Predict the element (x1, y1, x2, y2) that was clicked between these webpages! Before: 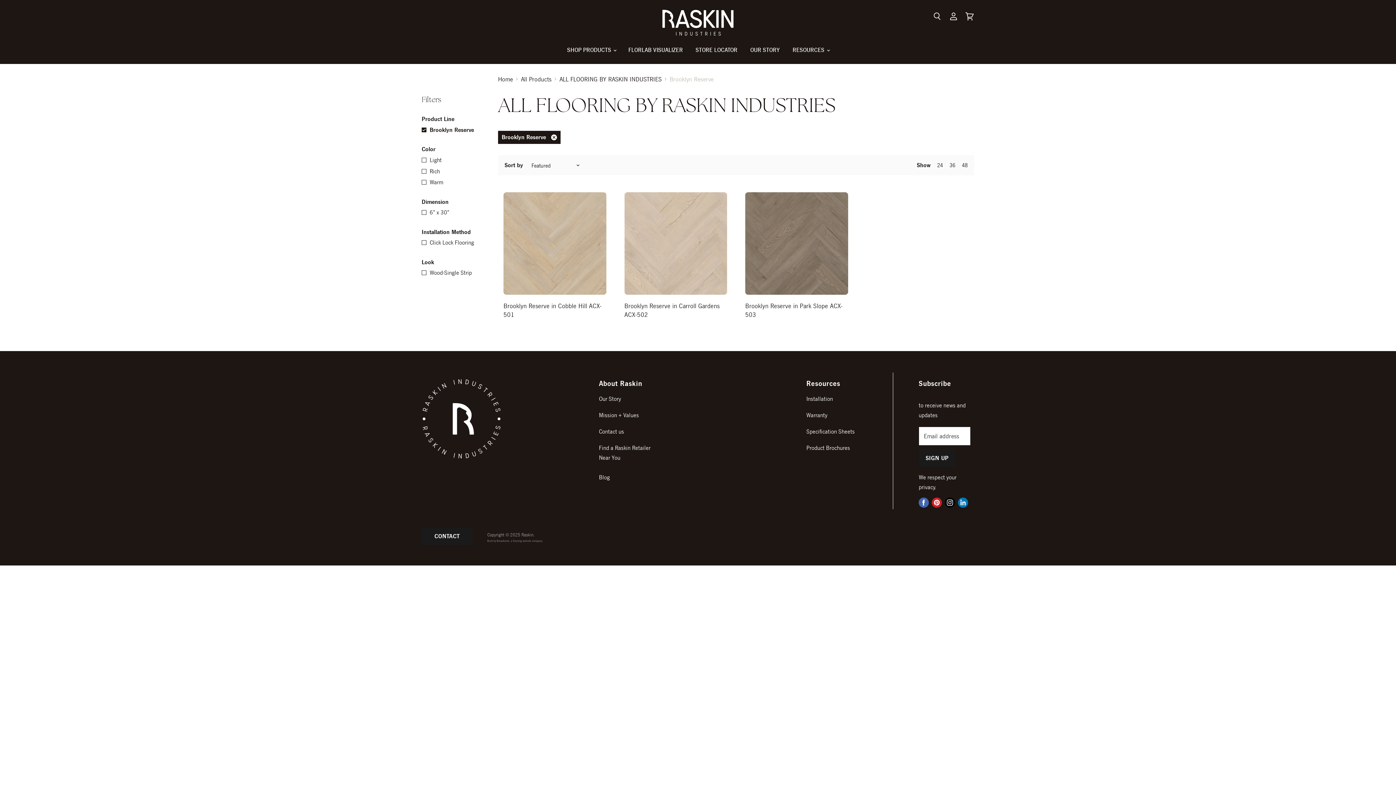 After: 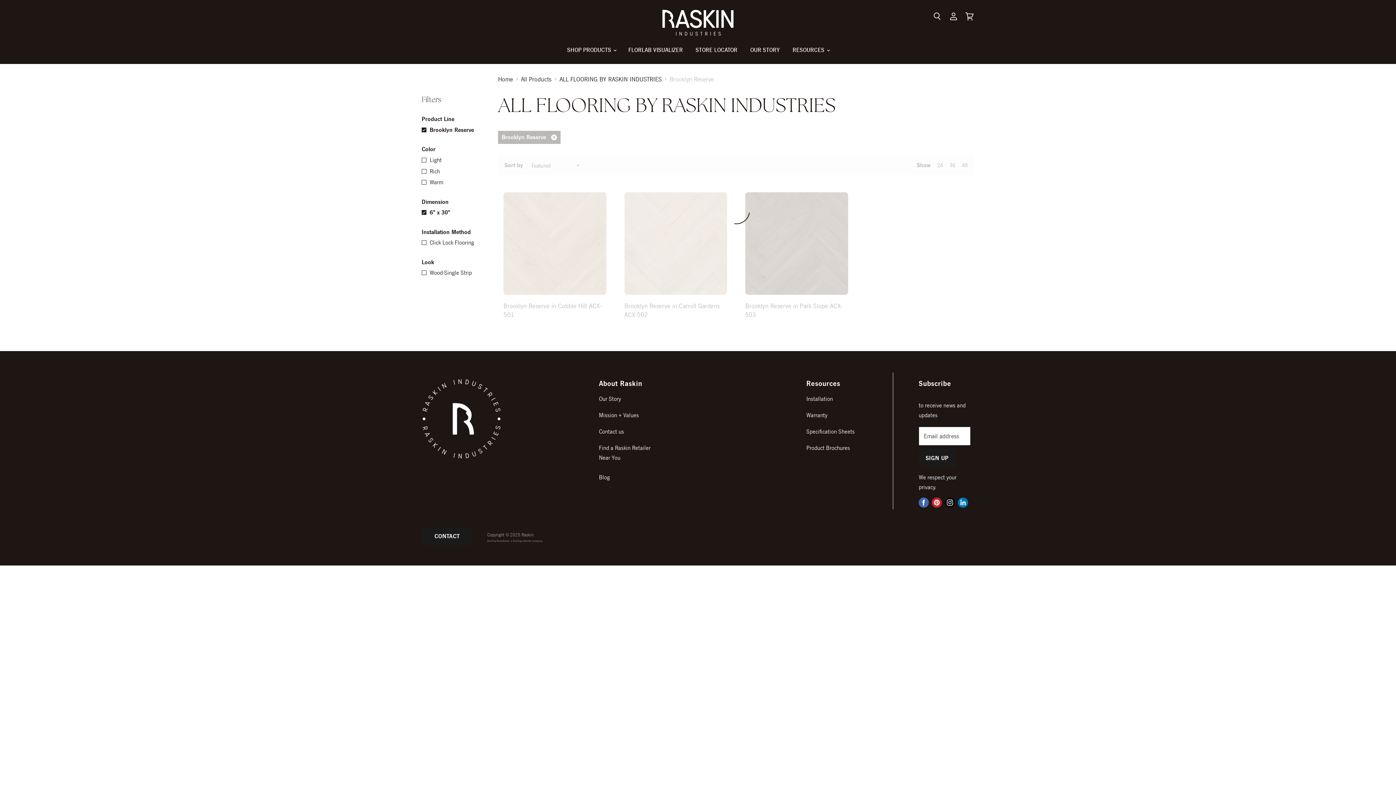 Action: bbox: (420, 207, 489, 217) label: 6" x 30"